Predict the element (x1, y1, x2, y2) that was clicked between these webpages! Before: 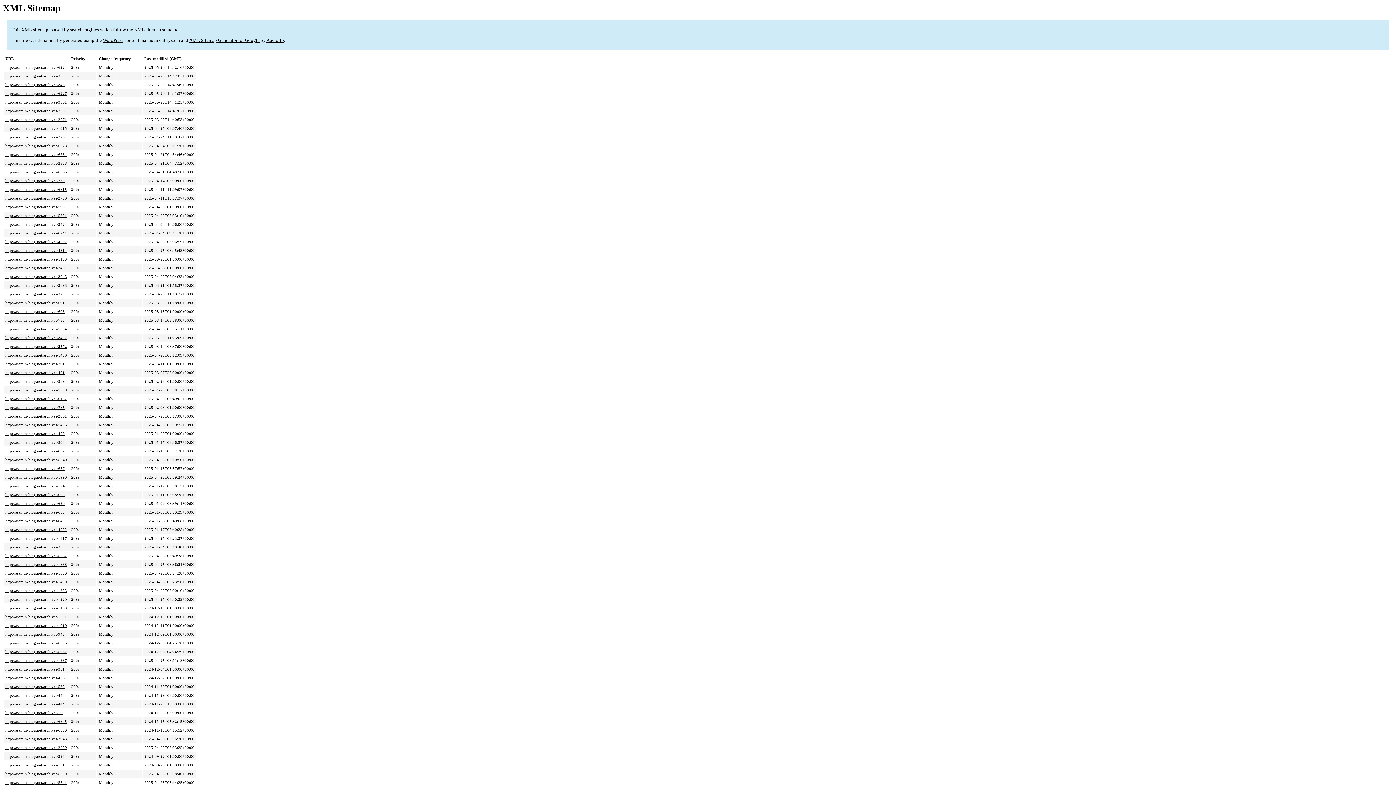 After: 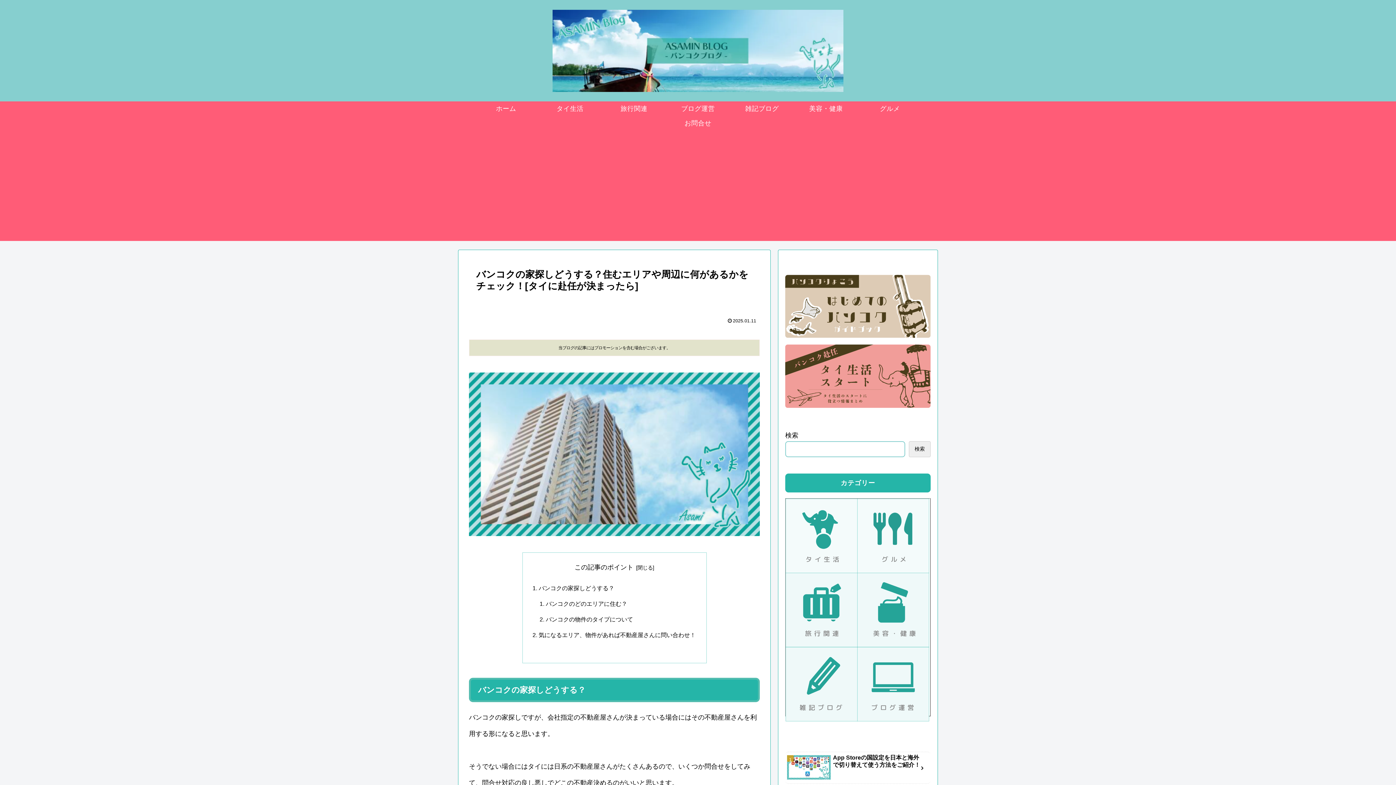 Action: label: http://asamin-blog.net/archives/605 bbox: (5, 492, 64, 497)